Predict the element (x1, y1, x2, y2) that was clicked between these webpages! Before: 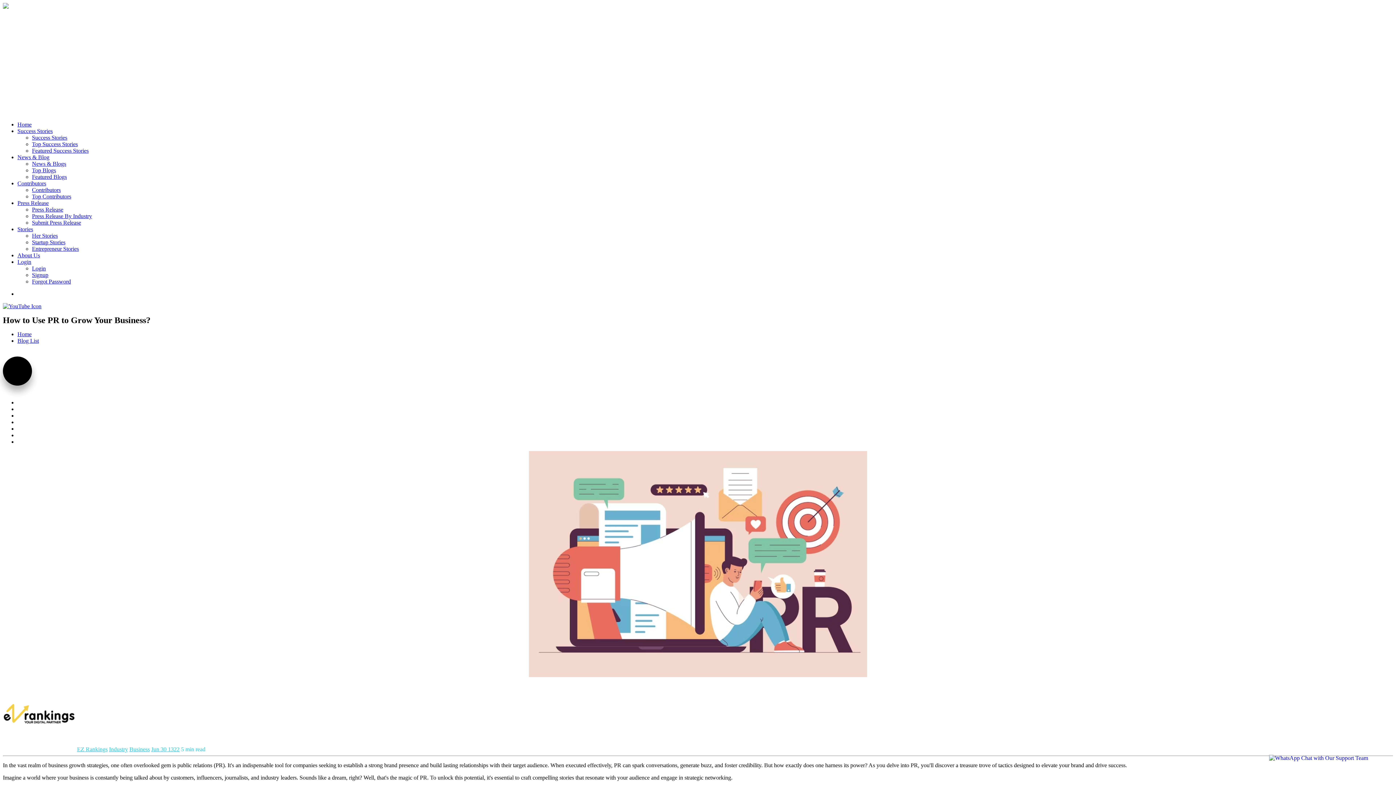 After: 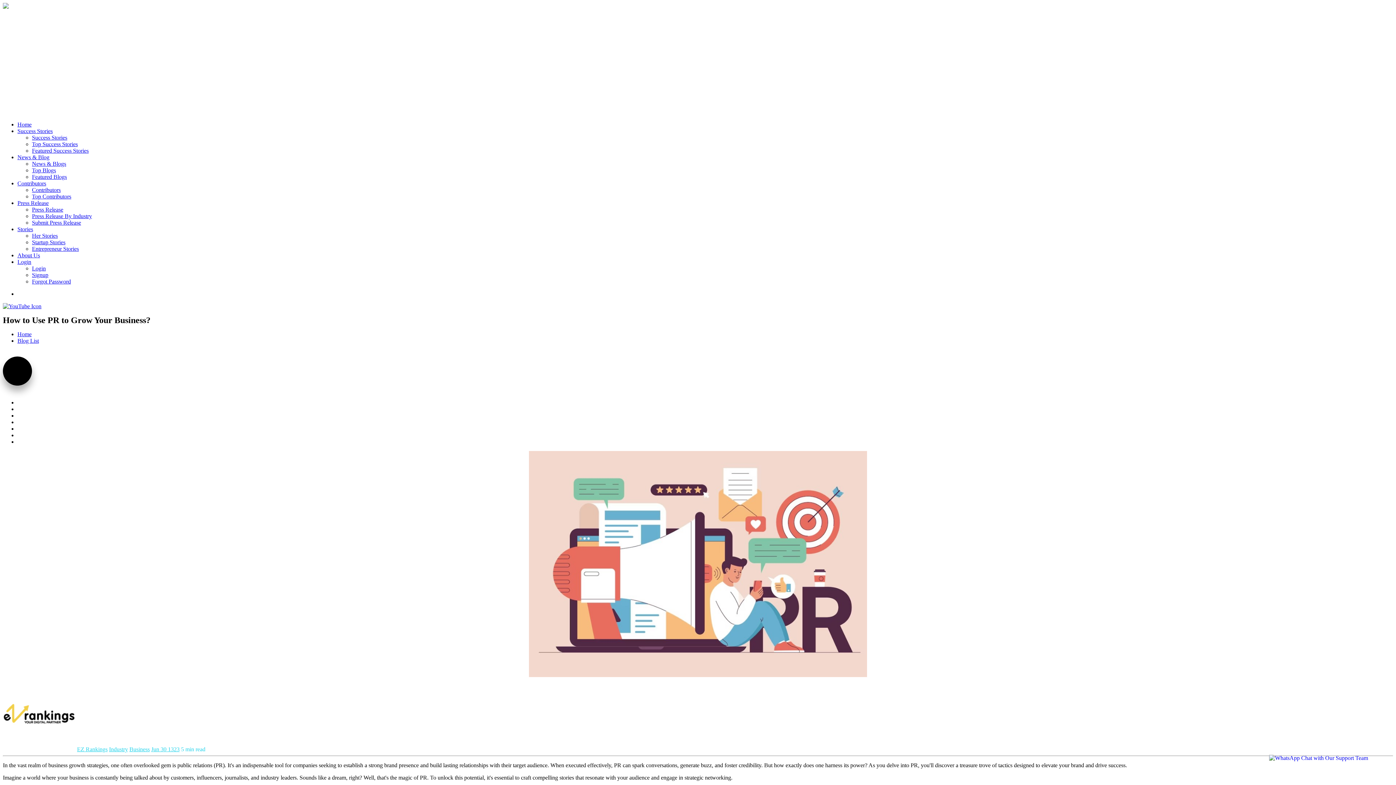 Action: label: EZ Rankings bbox: (77, 746, 107, 752)